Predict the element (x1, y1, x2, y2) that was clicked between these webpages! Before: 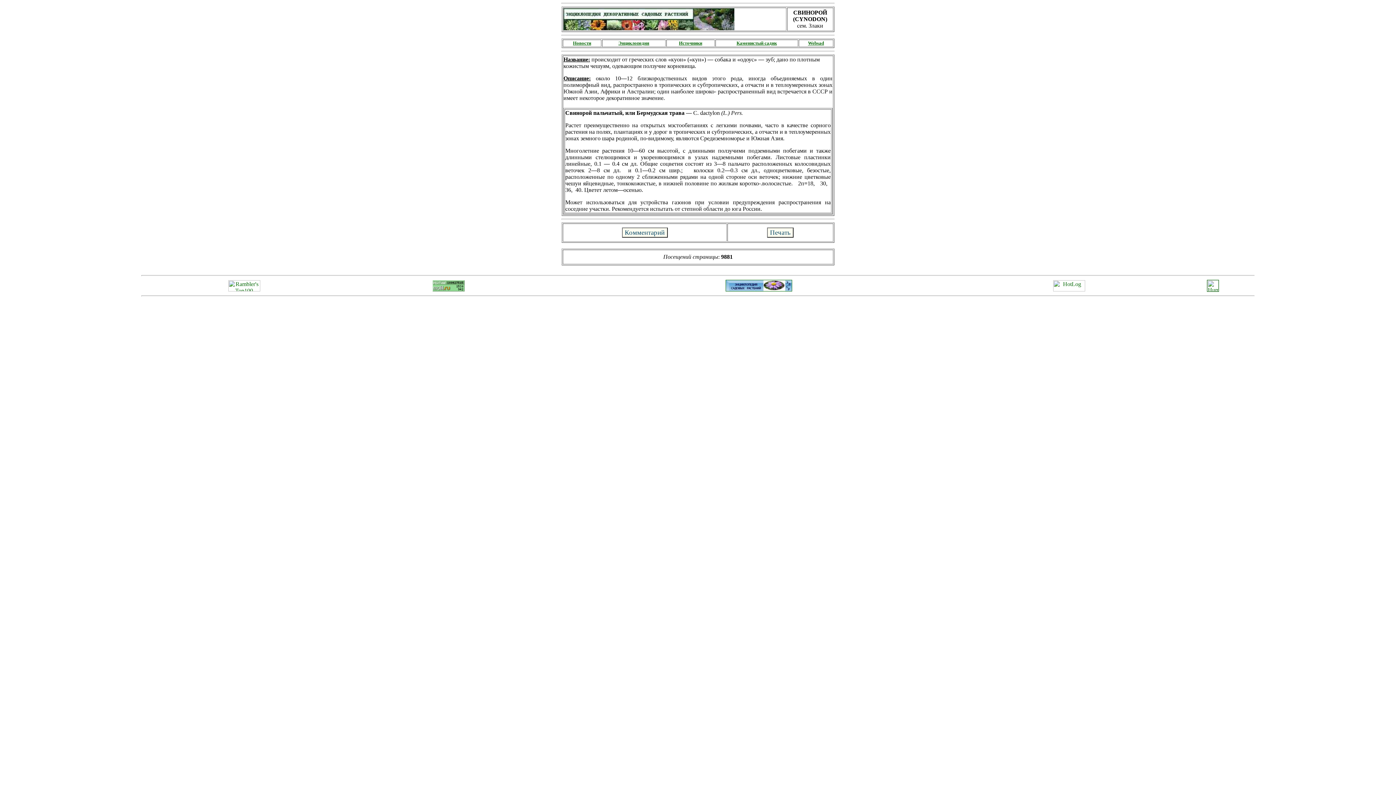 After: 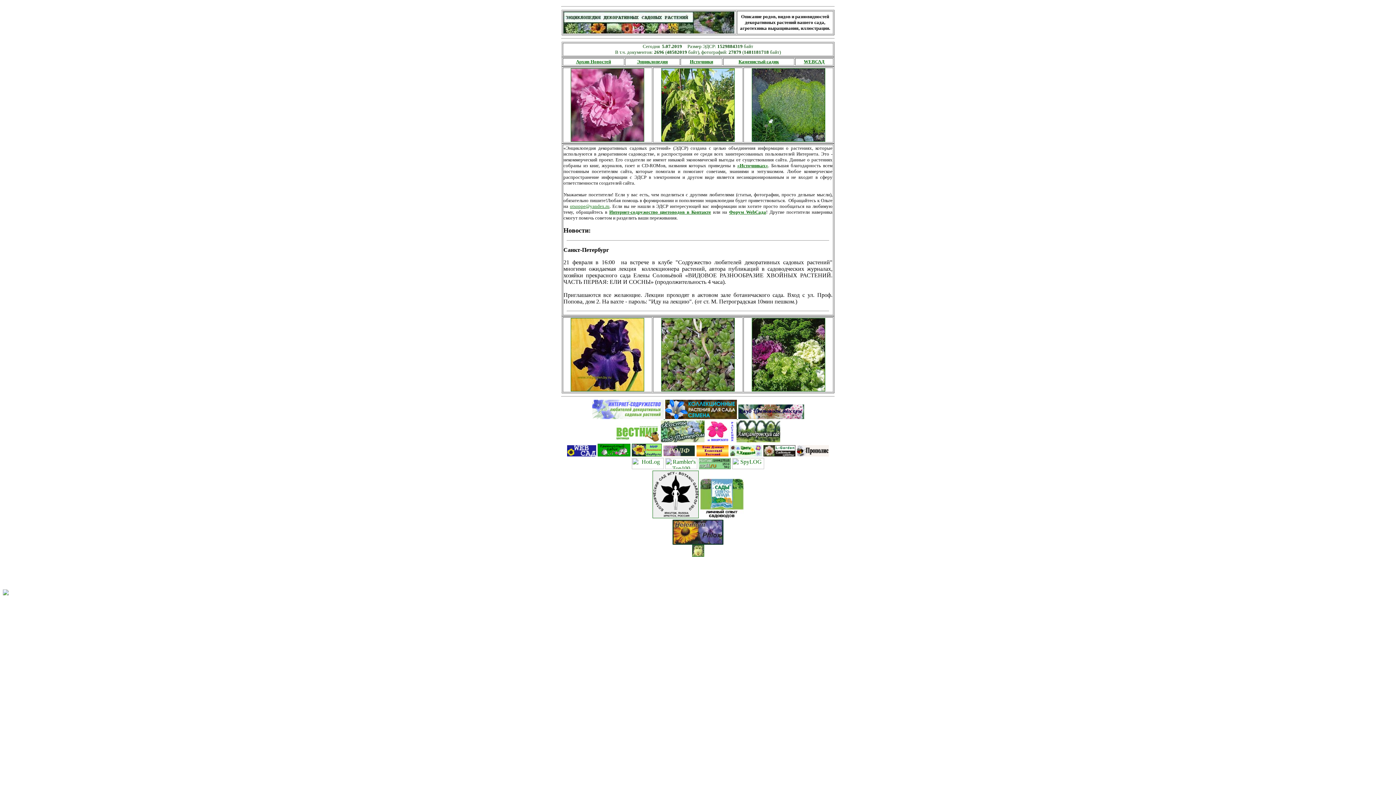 Action: label: Новости bbox: (573, 40, 591, 45)